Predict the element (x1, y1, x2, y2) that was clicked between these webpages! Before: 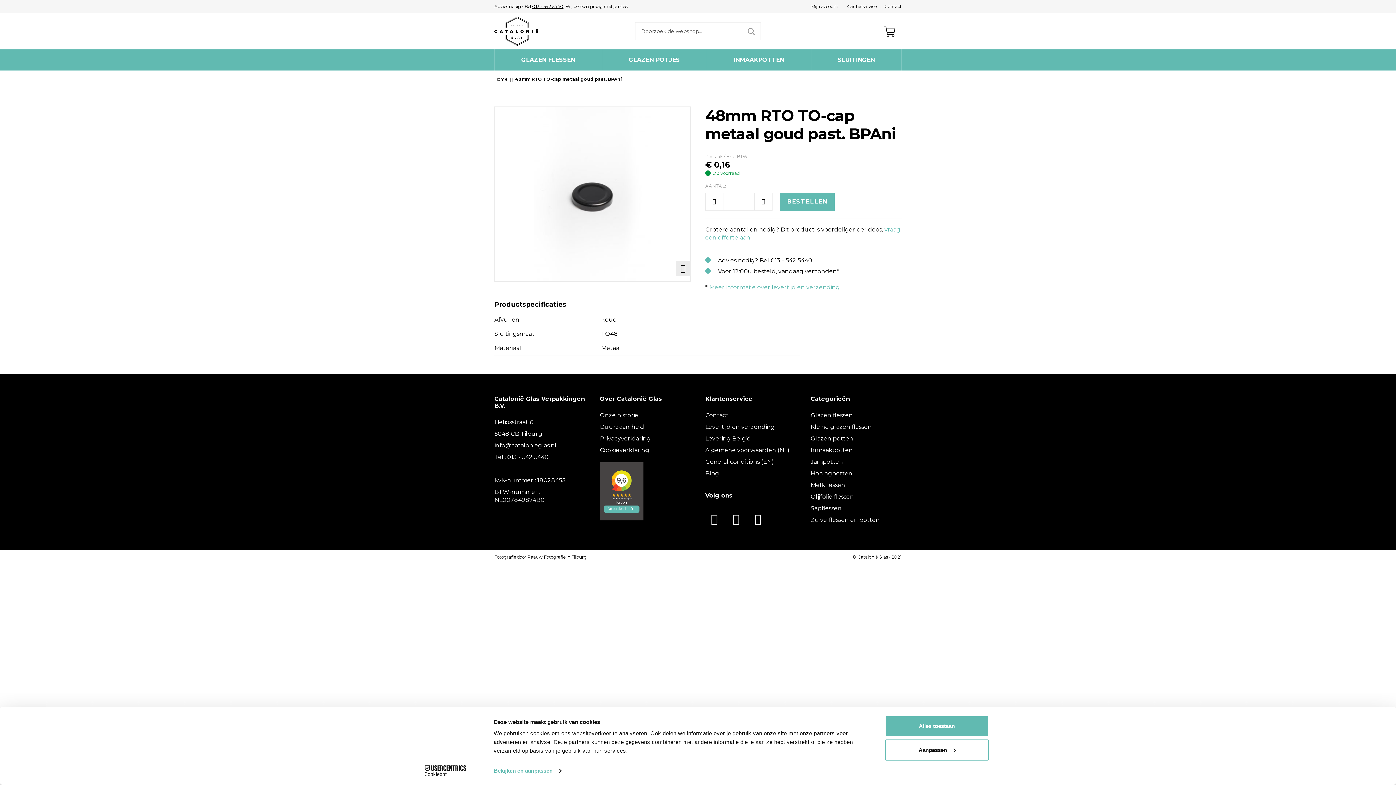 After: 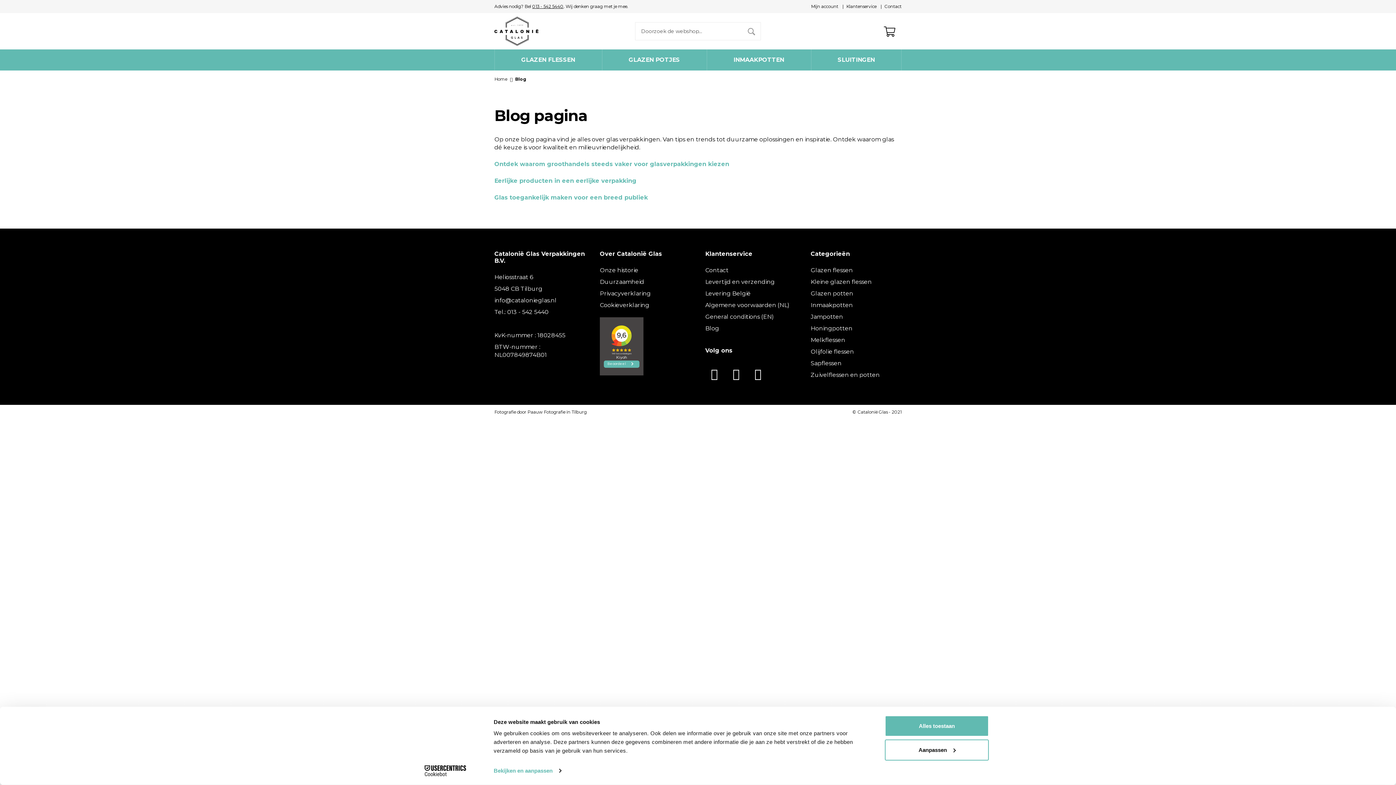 Action: label: Blog bbox: (705, 469, 719, 477)